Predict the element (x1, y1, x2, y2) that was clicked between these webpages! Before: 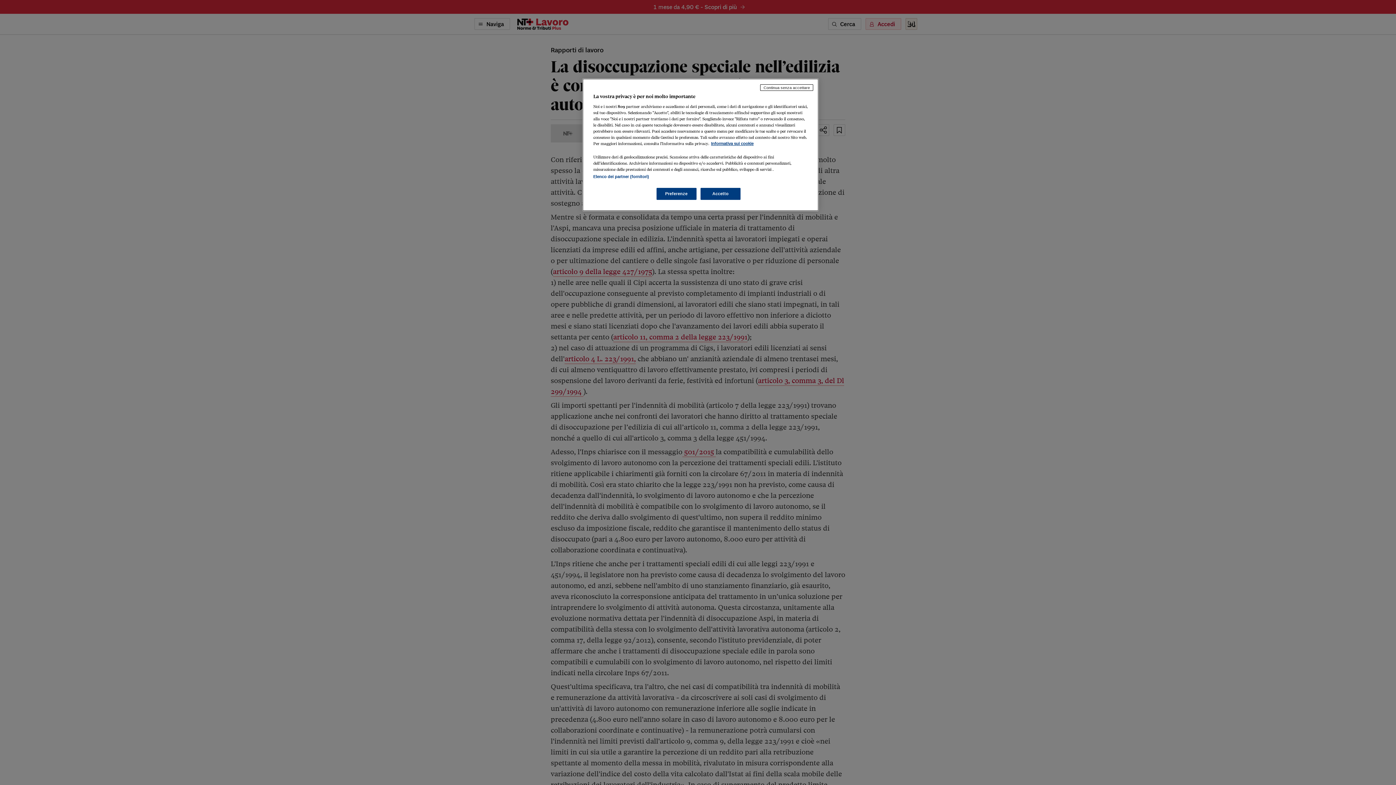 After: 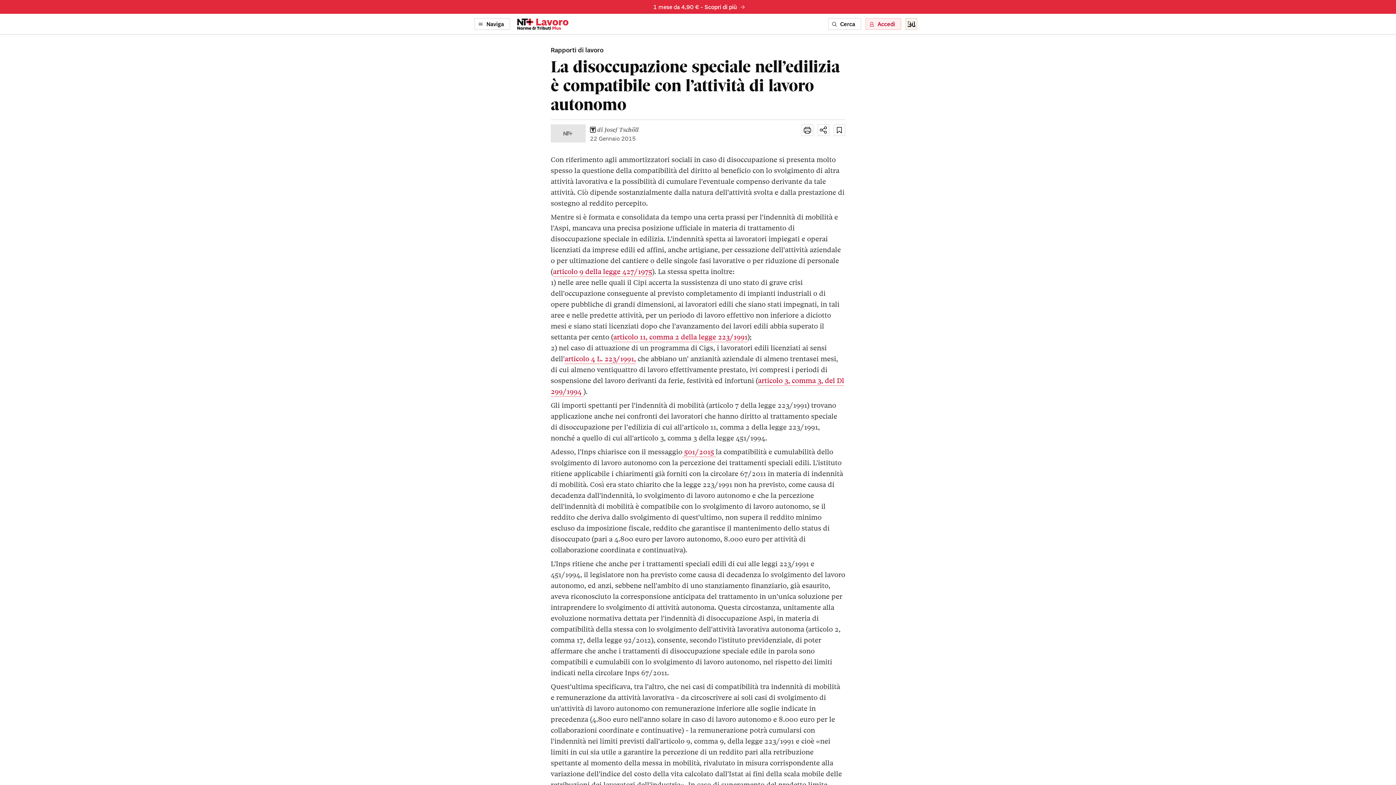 Action: bbox: (700, 188, 740, 200) label: Accetto